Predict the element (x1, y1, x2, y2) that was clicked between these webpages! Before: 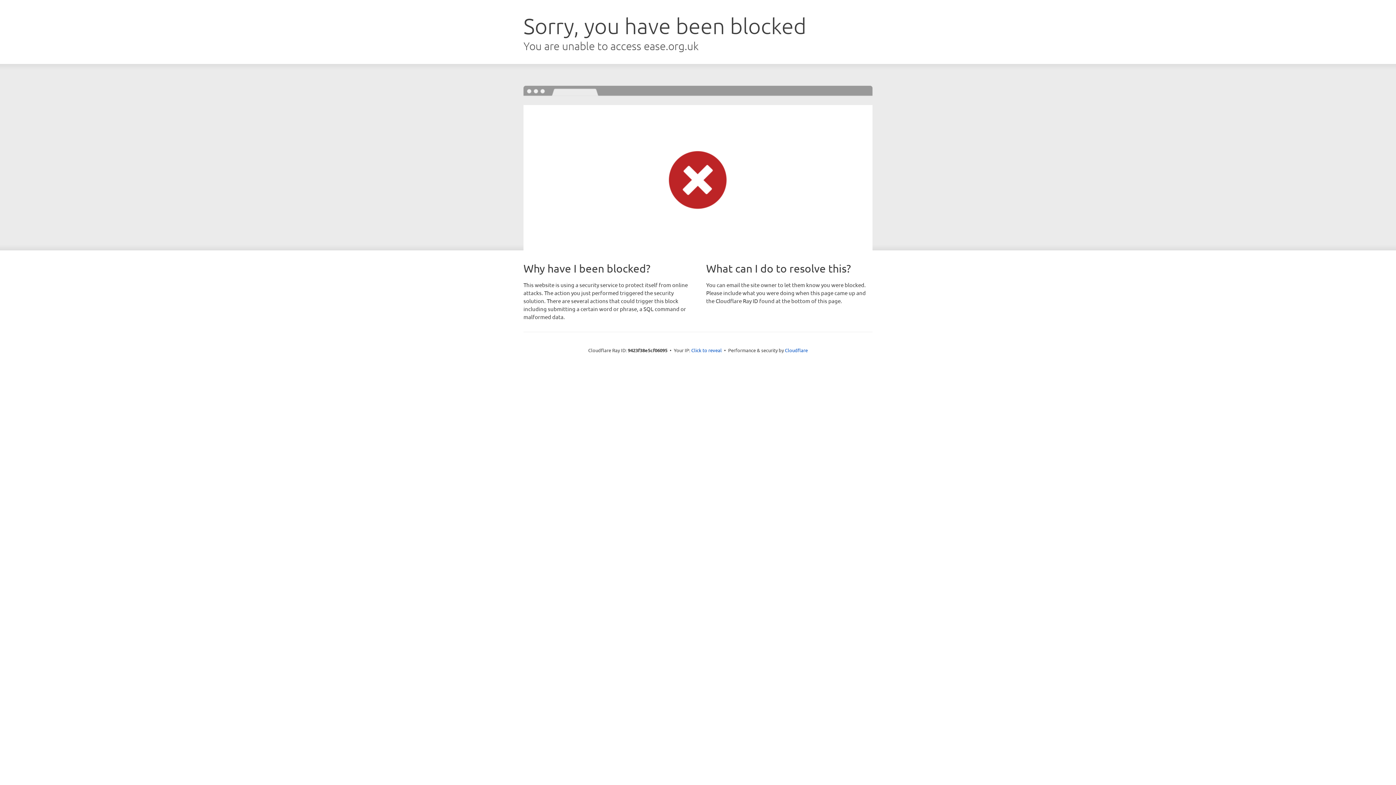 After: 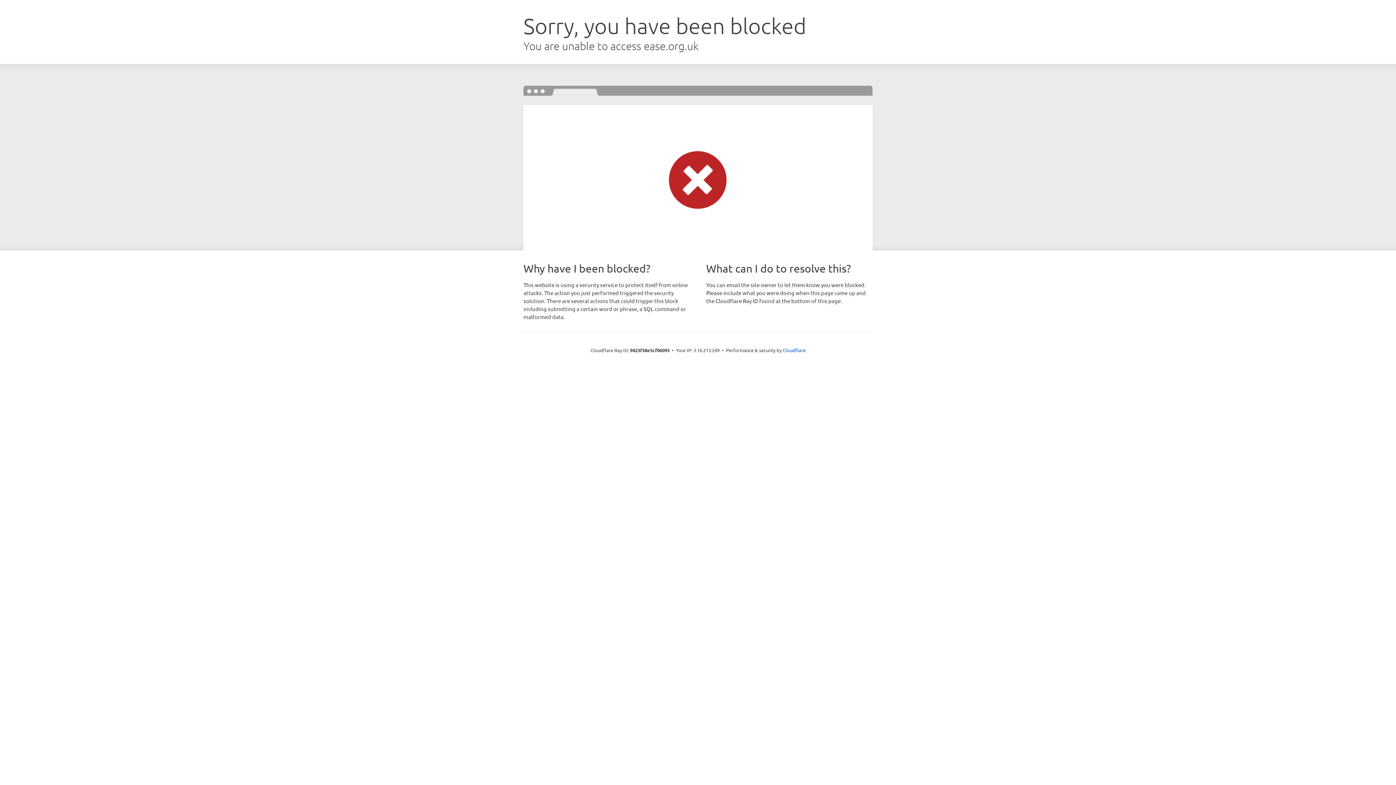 Action: label: Click to reveal bbox: (691, 346, 722, 353)